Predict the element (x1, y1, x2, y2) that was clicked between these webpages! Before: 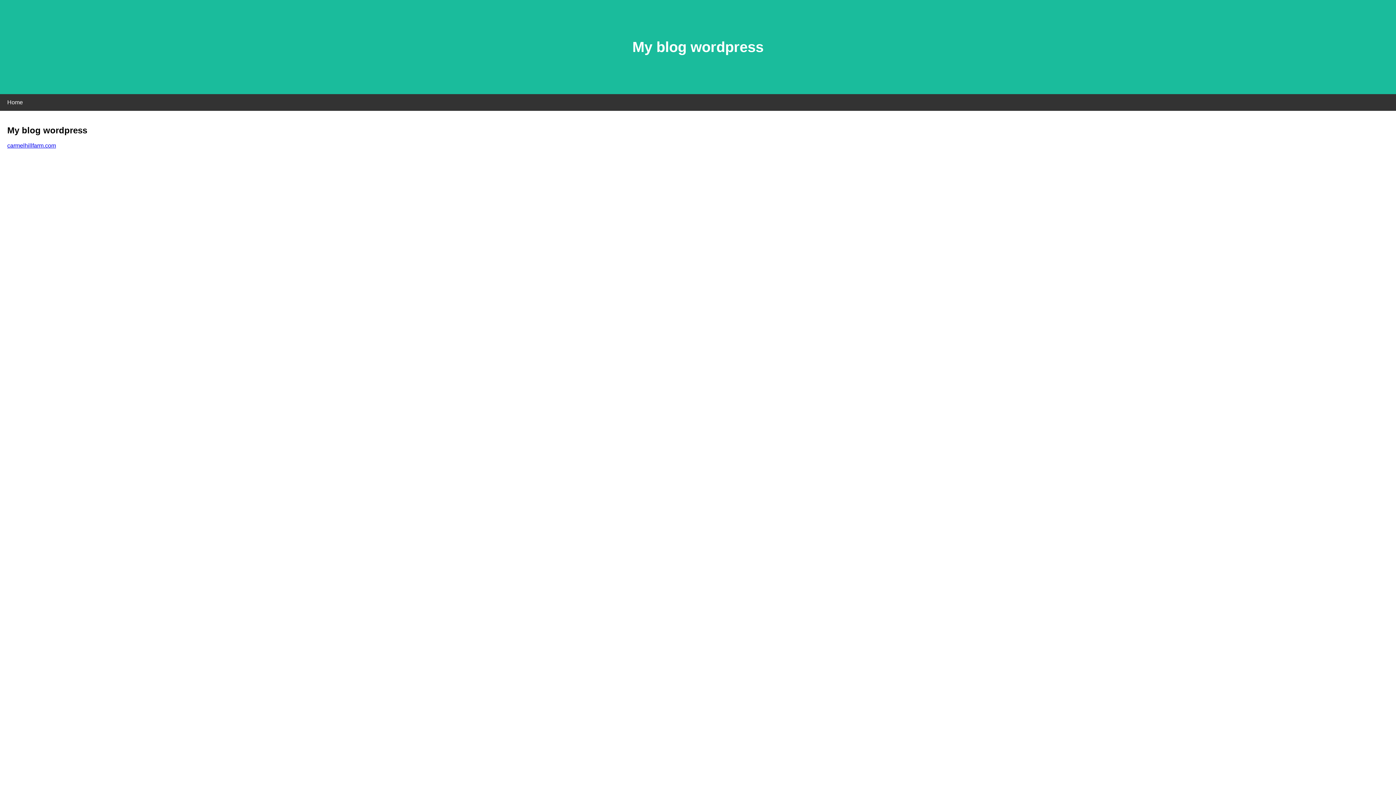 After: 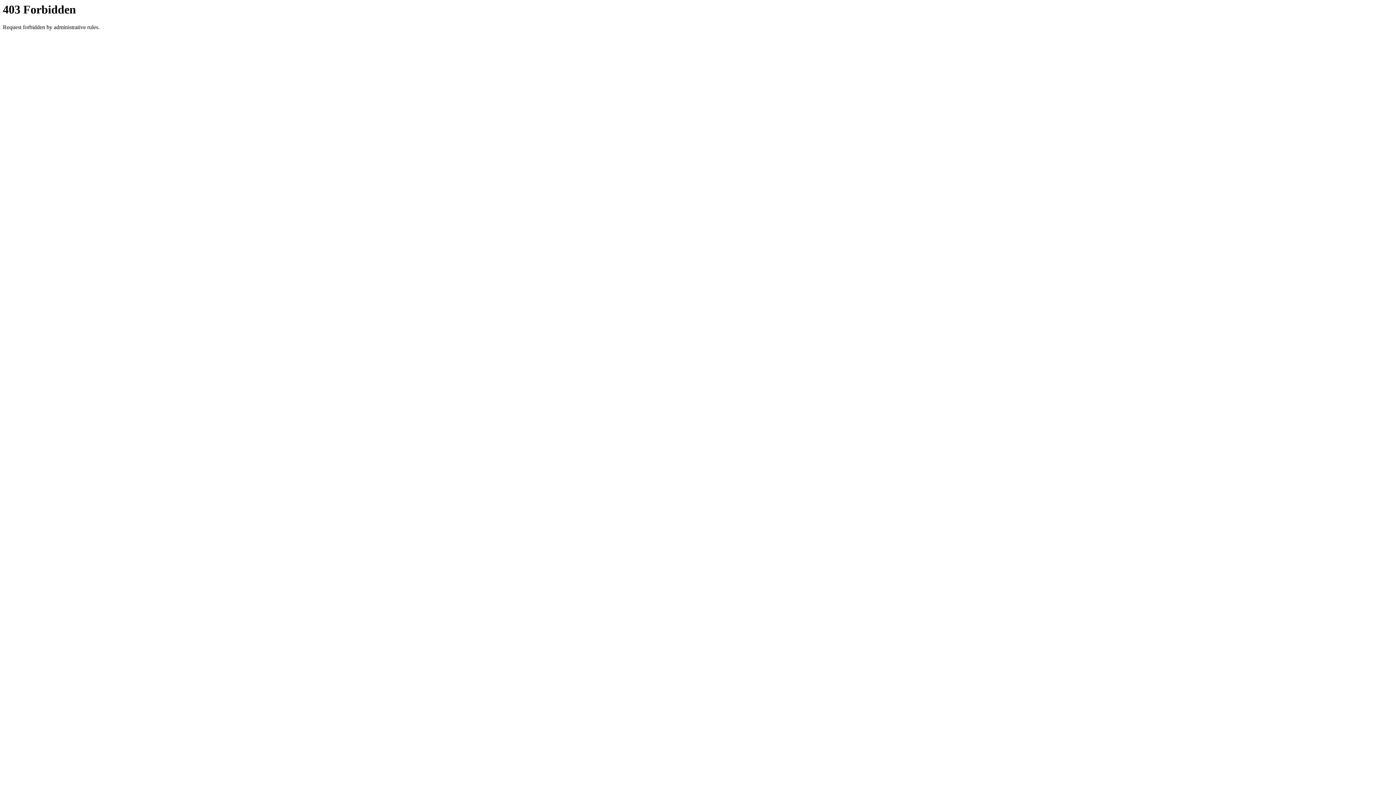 Action: label: carmelhillfarm.com bbox: (7, 142, 56, 148)